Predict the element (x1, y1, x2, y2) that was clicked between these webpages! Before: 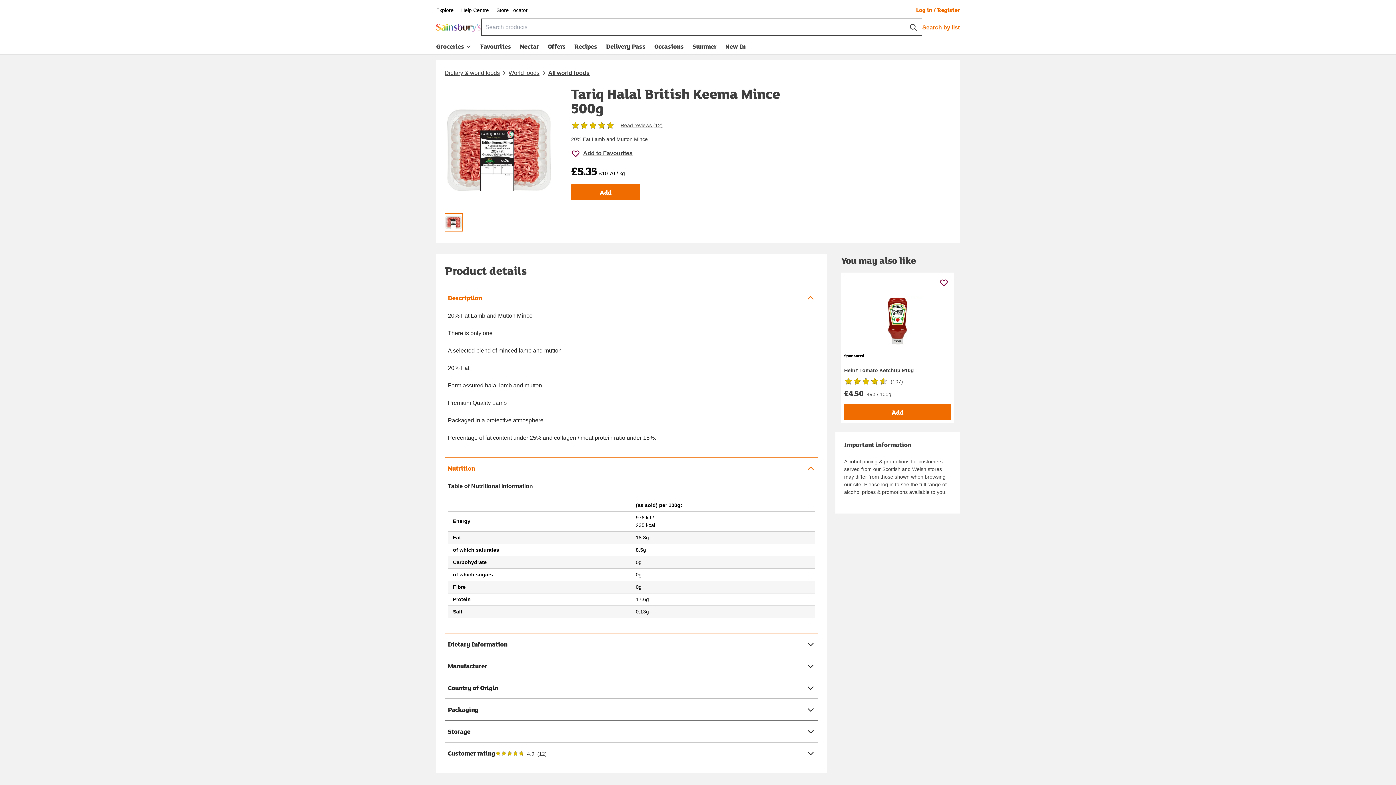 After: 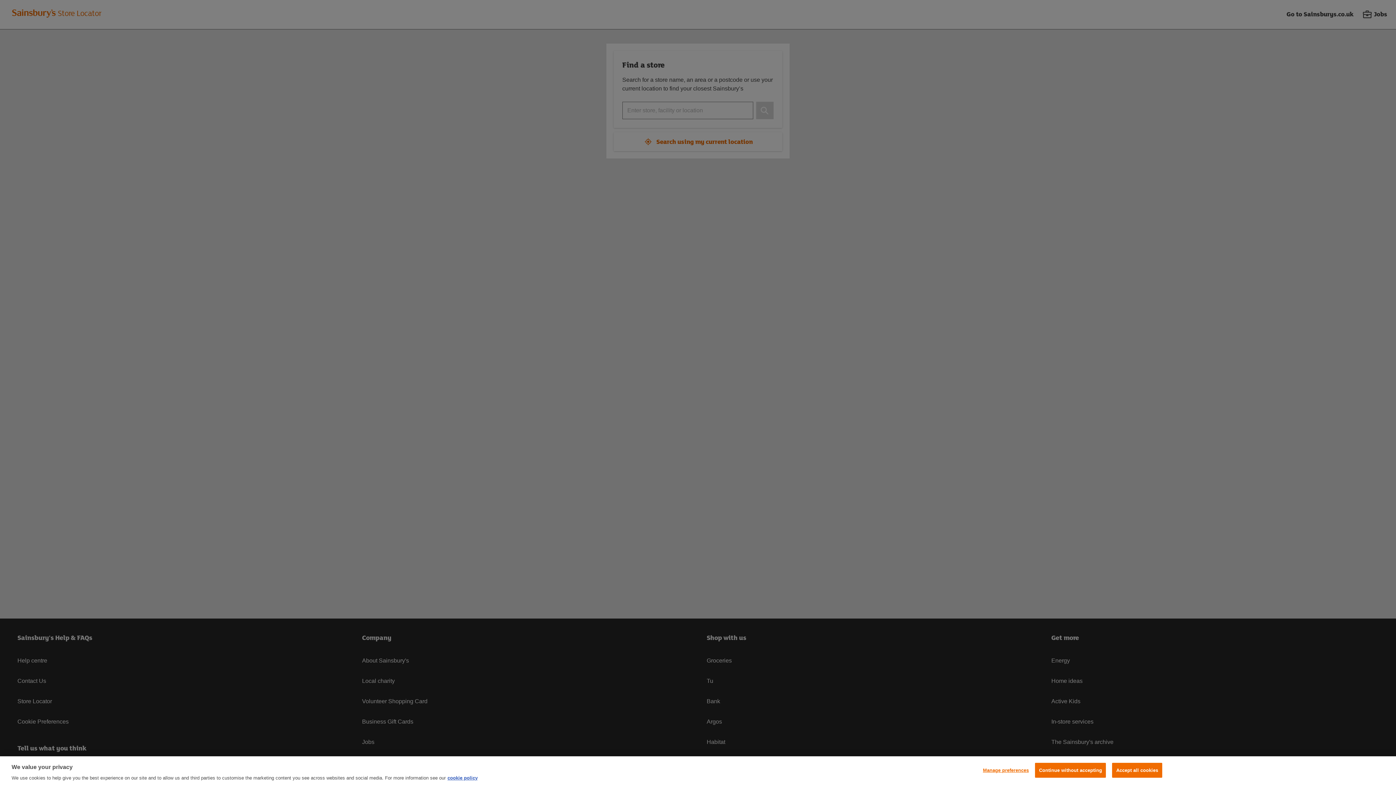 Action: label: Store Locator bbox: (496, 7, 527, 13)